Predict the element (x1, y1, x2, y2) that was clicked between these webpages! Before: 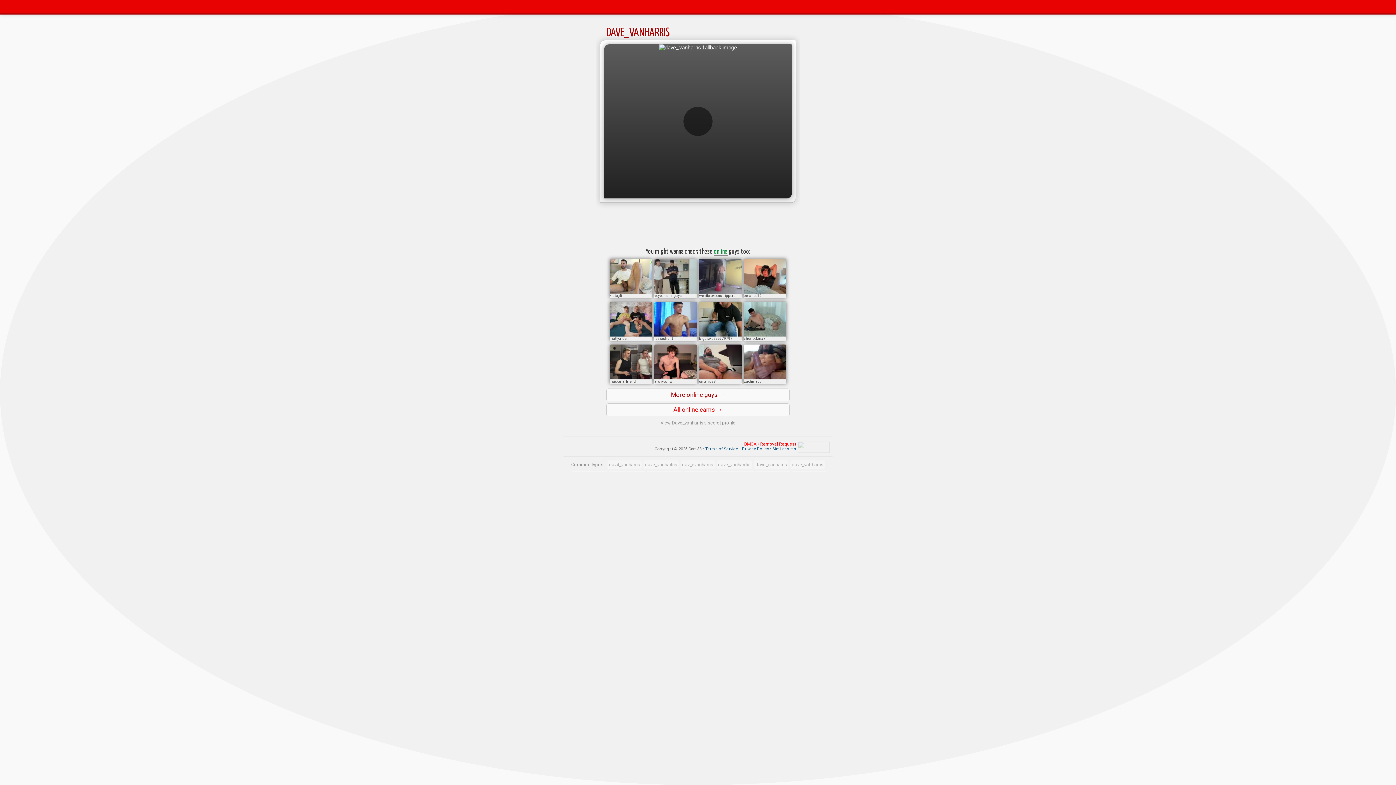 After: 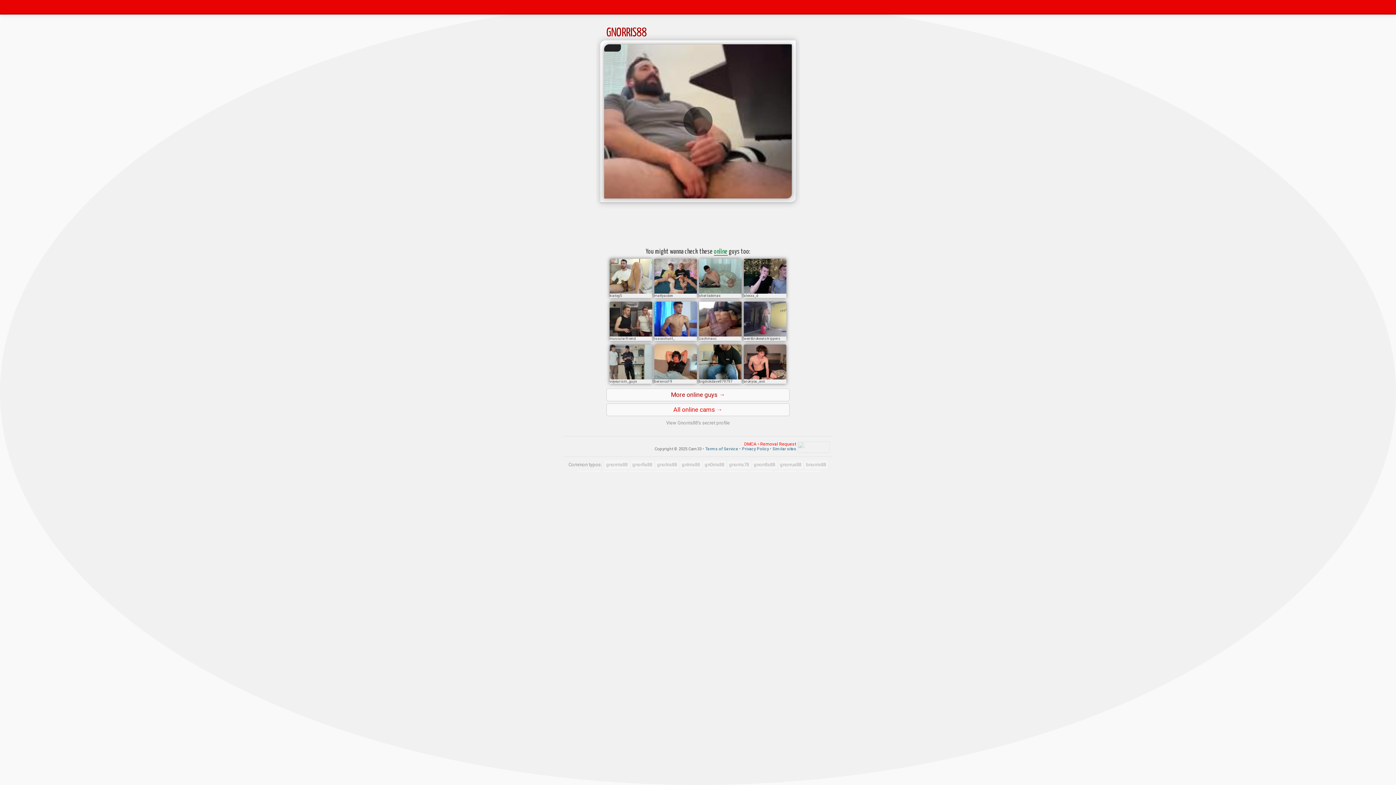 Action: bbox: (699, 374, 741, 381)